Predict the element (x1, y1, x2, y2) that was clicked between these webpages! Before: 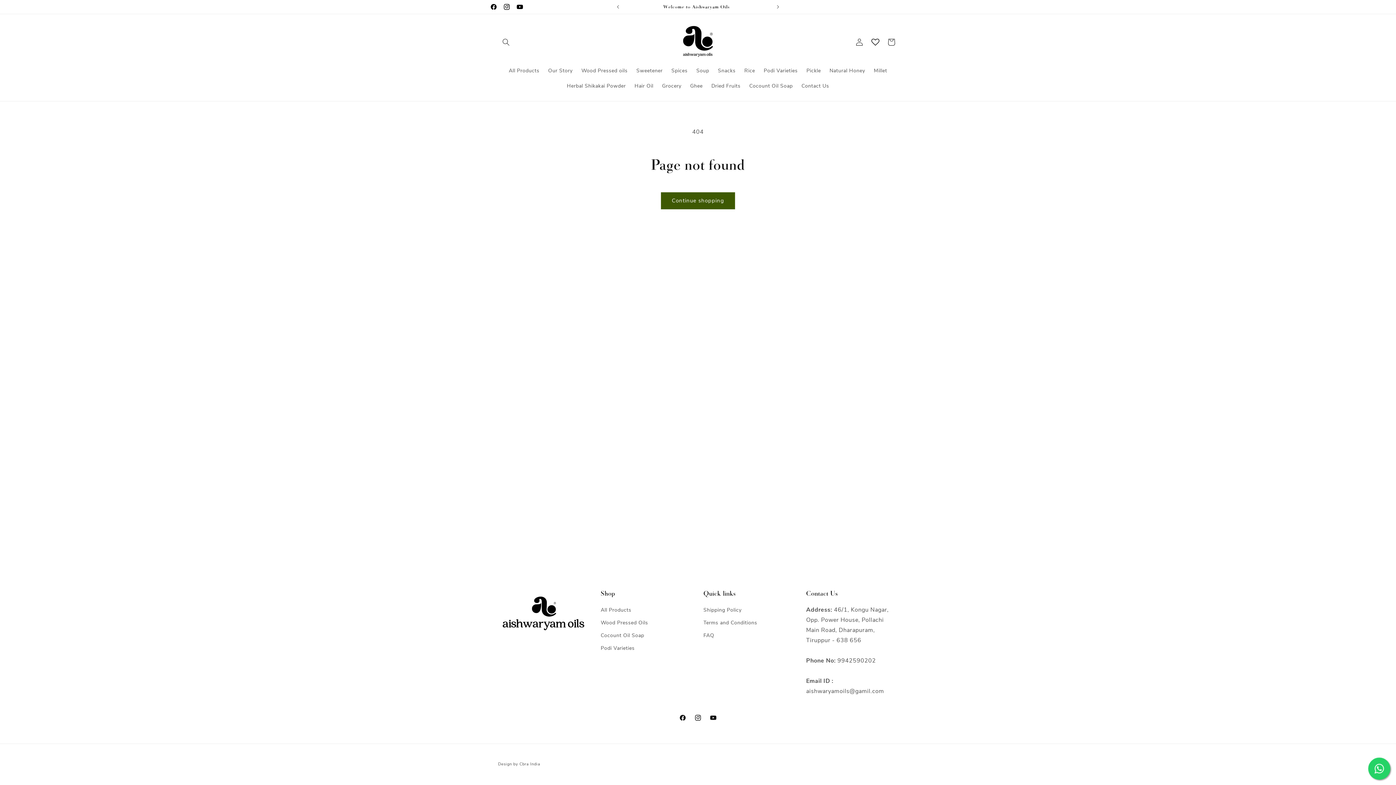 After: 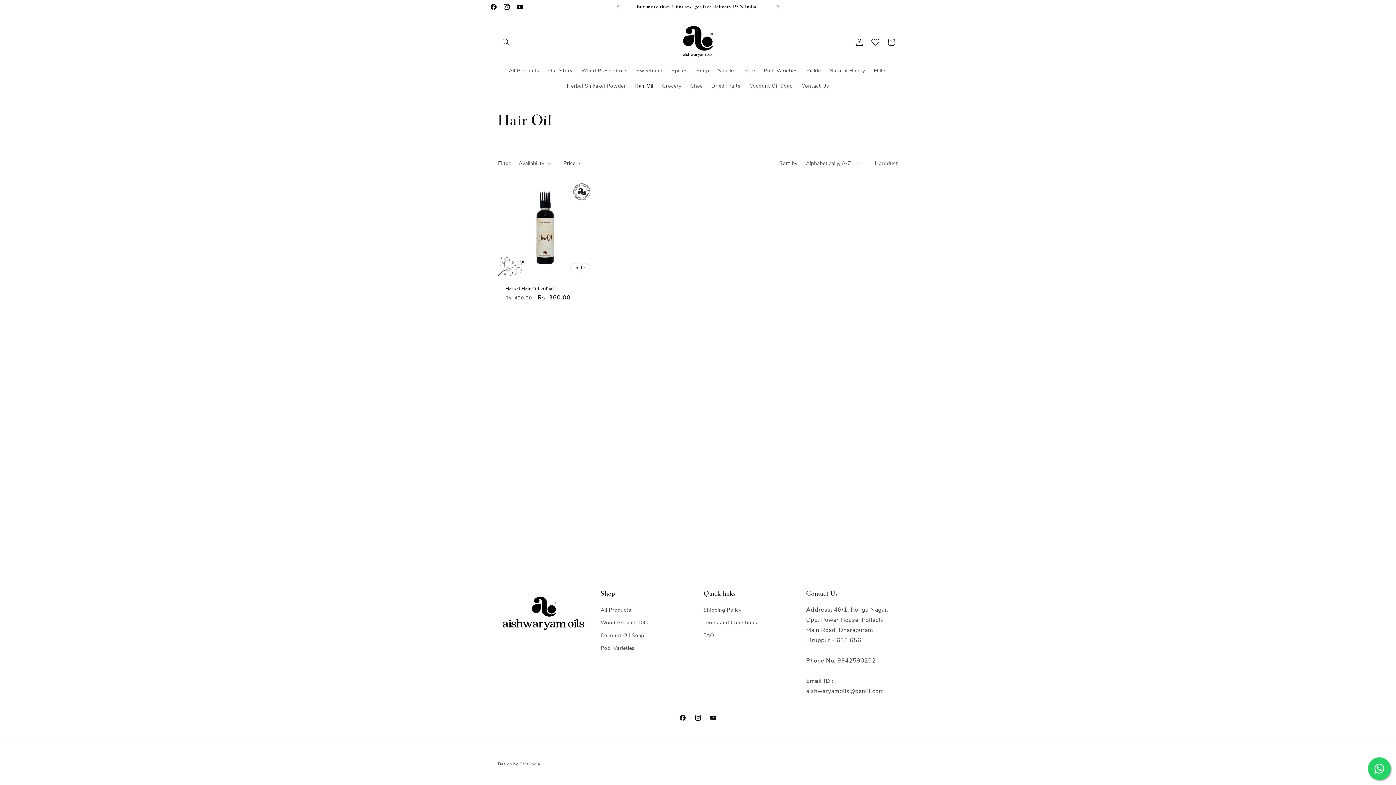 Action: label: Hair Oil bbox: (630, 78, 657, 93)